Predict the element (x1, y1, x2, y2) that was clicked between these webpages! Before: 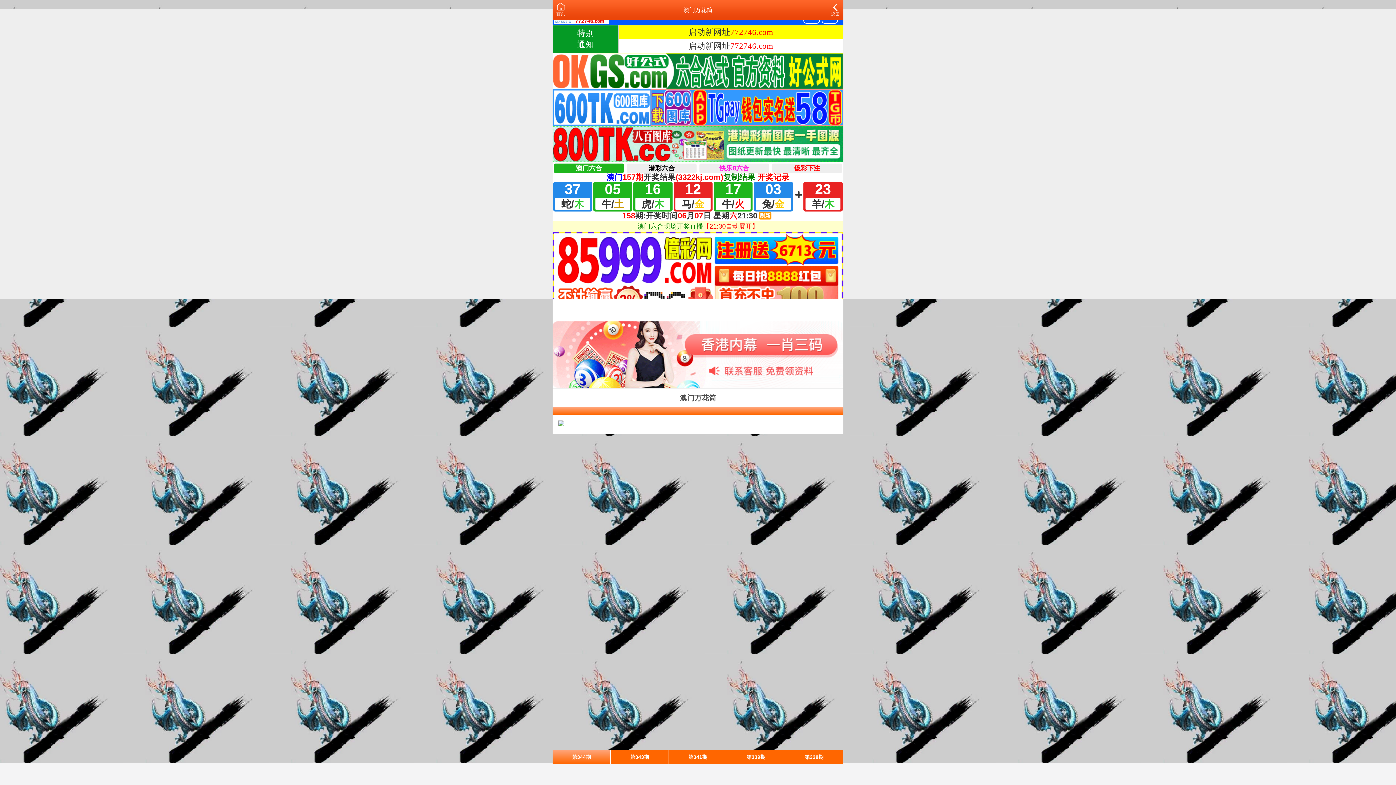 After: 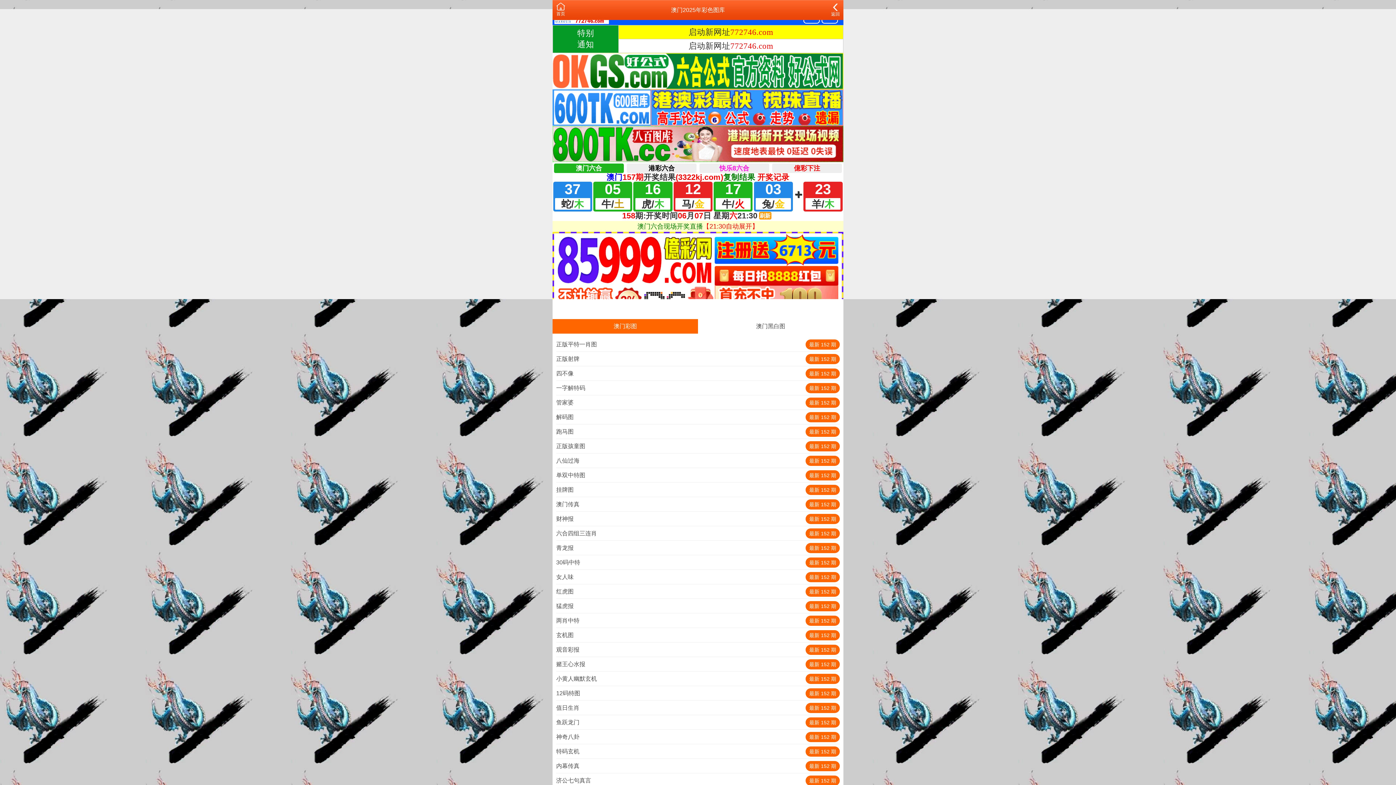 Action: bbox: (831, 4, 840, 17) label: 返回